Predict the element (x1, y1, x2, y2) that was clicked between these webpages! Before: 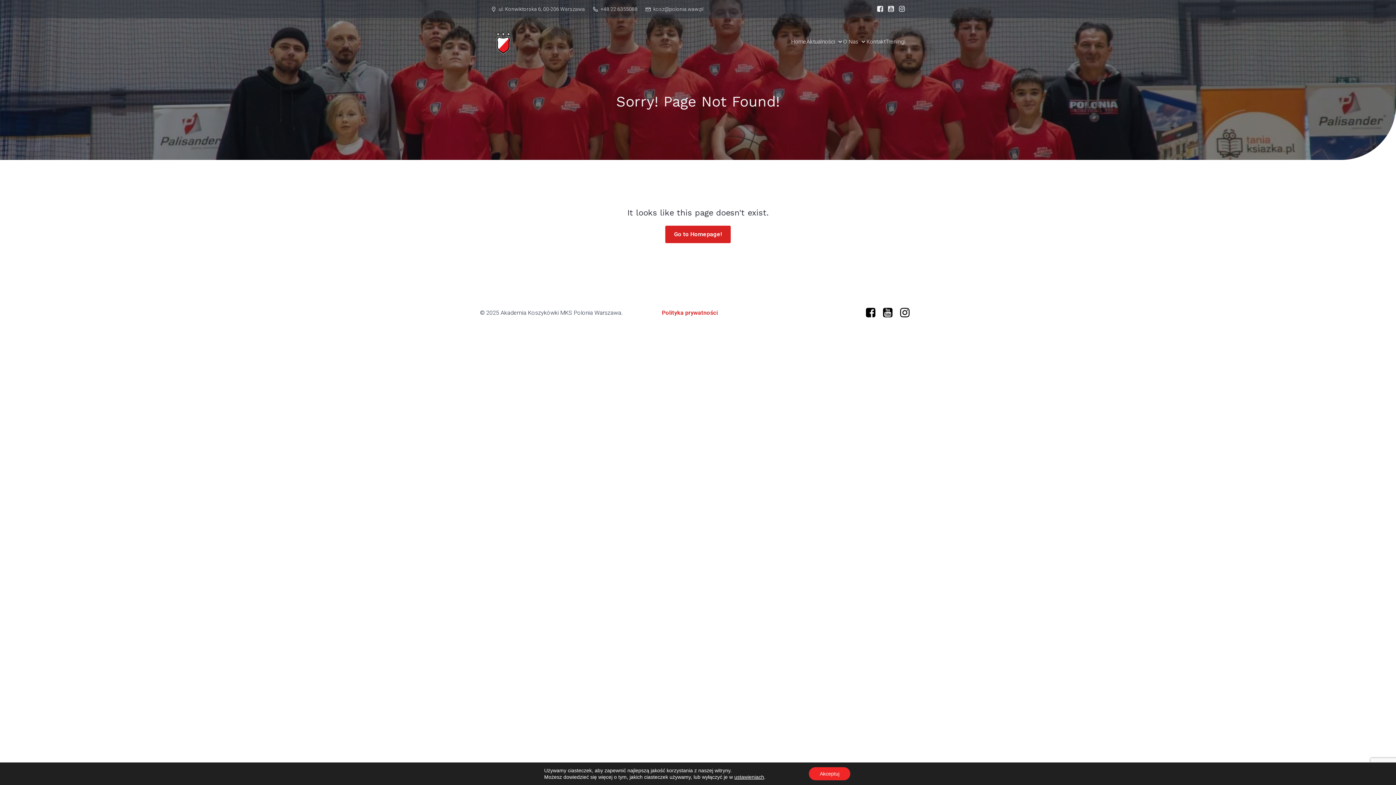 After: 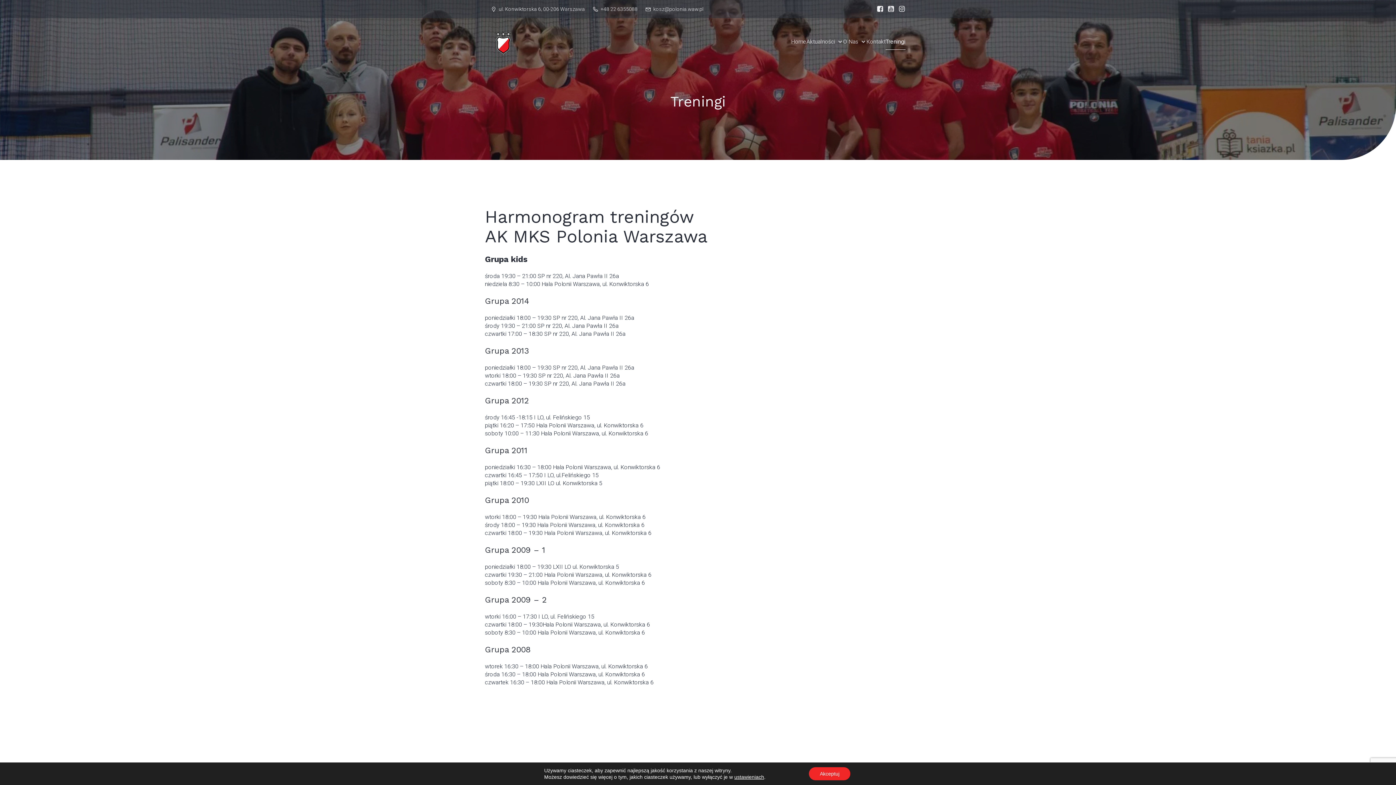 Action: bbox: (885, 33, 905, 49) label: Treningi